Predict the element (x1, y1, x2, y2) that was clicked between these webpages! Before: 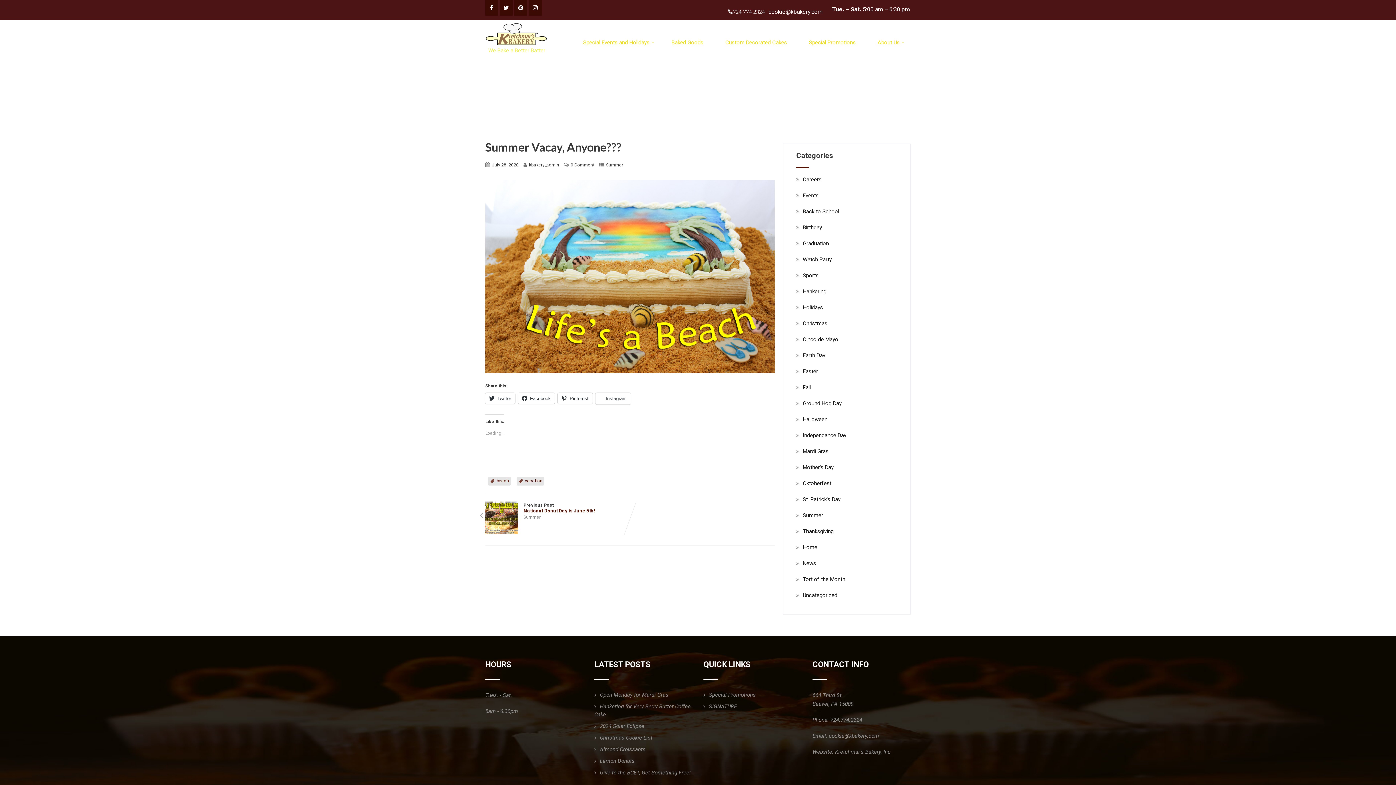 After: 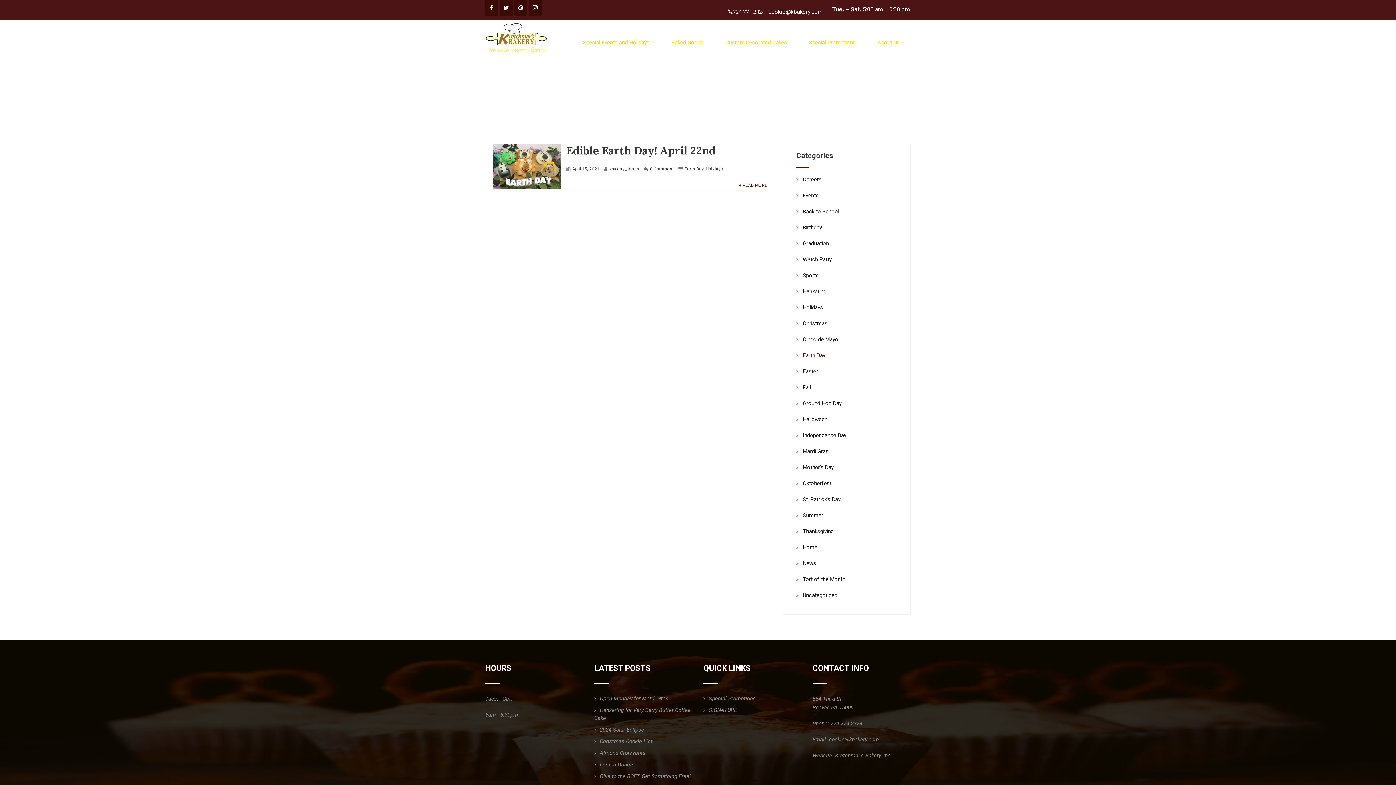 Action: label: Earth Day bbox: (802, 352, 825, 358)